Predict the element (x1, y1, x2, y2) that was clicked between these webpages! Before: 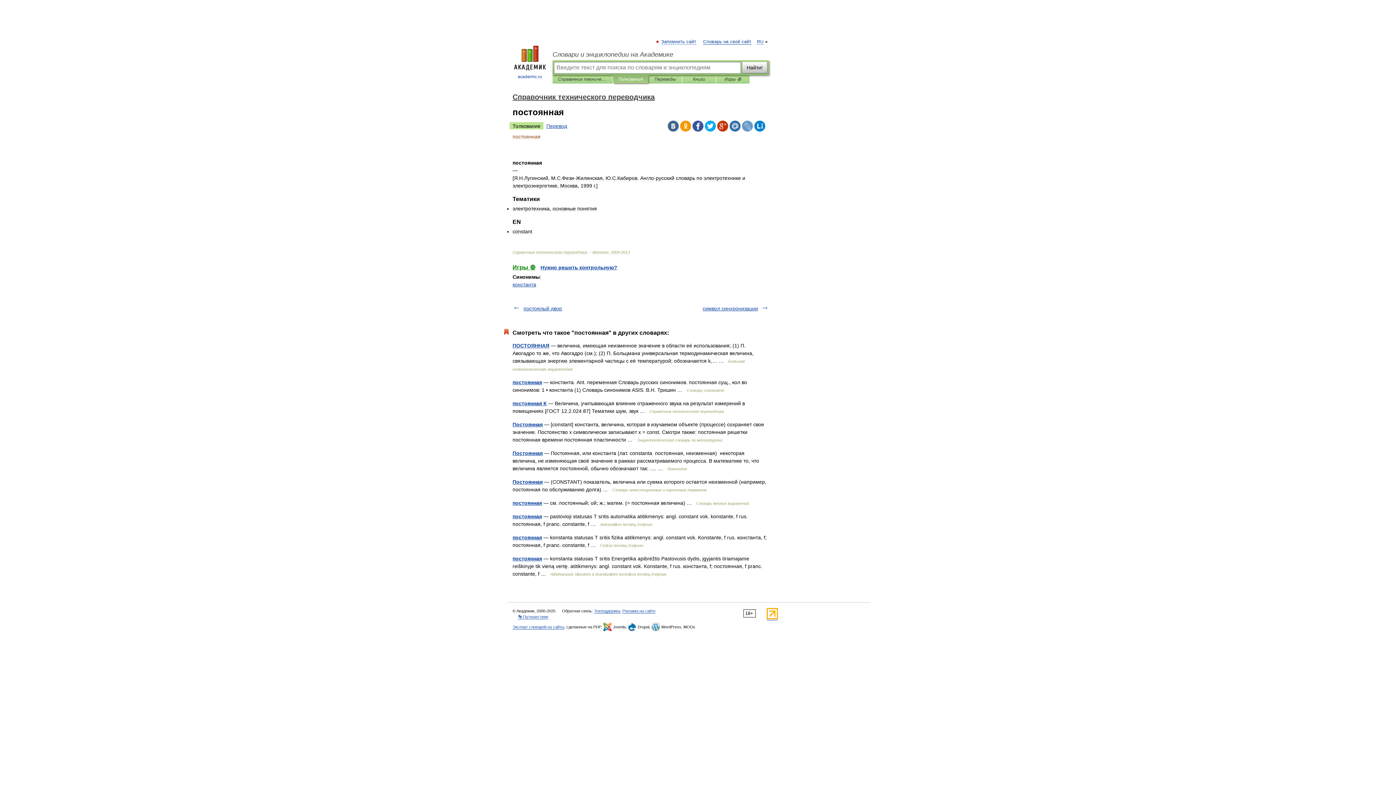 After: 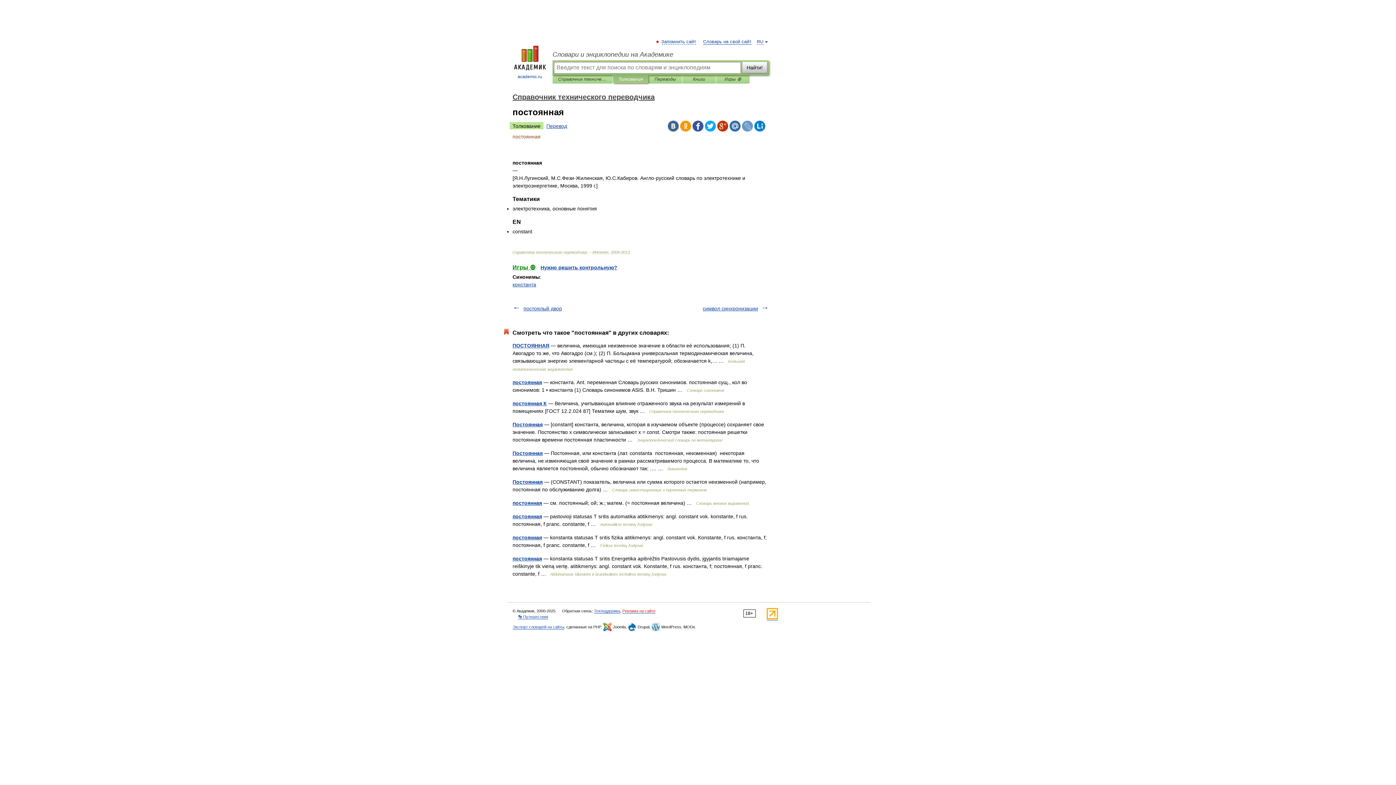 Action: bbox: (622, 609, 655, 613) label: Реклама на сайте